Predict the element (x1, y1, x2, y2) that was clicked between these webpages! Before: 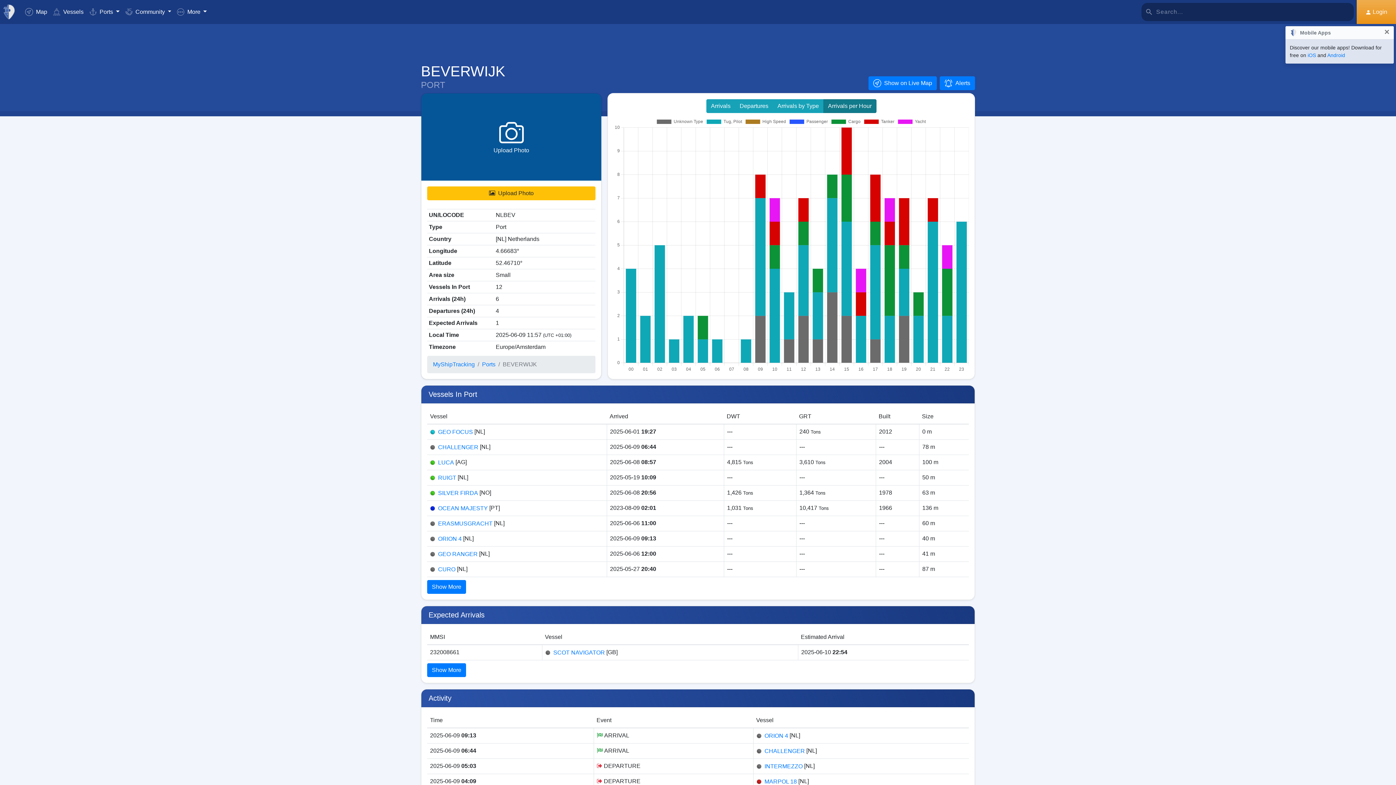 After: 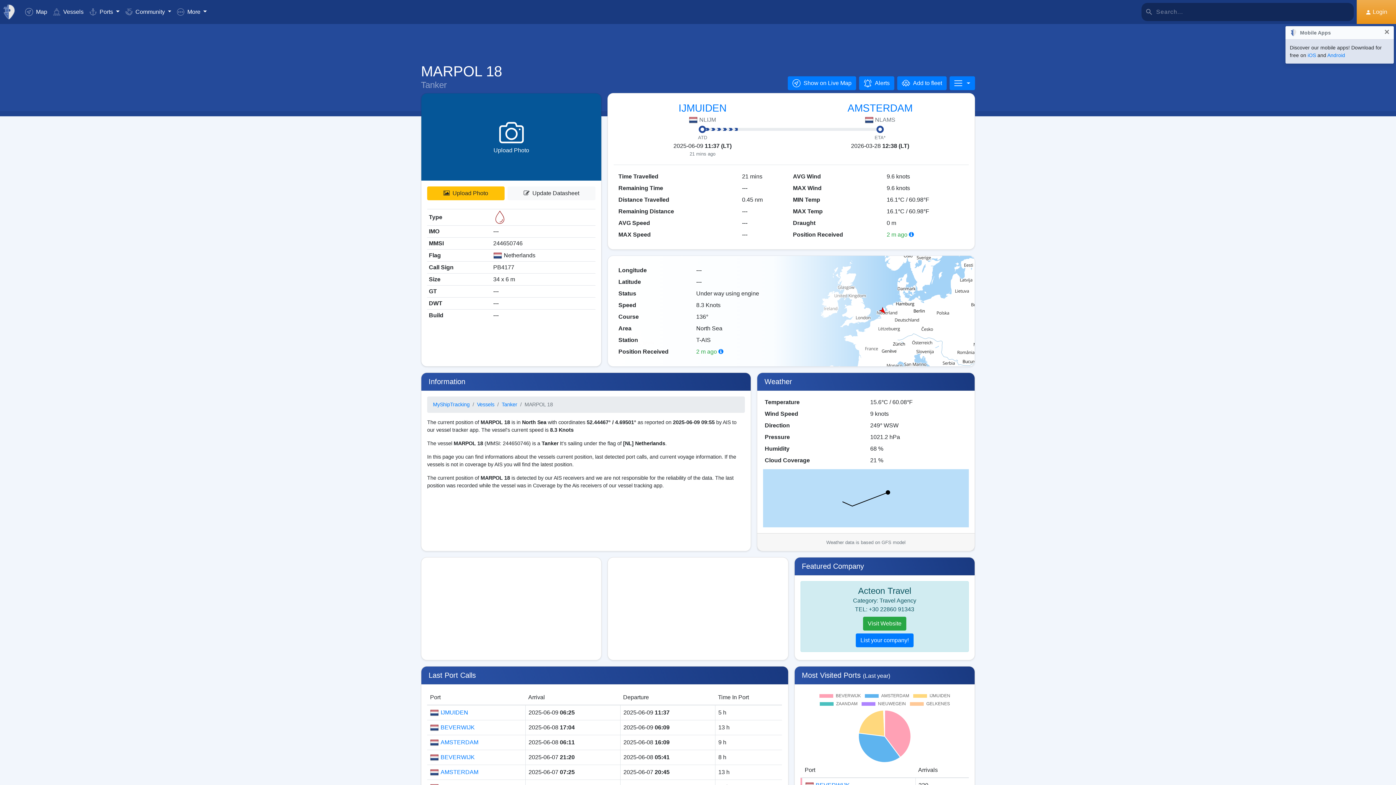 Action: bbox: (764, 778, 797, 785) label: MARPOL 18